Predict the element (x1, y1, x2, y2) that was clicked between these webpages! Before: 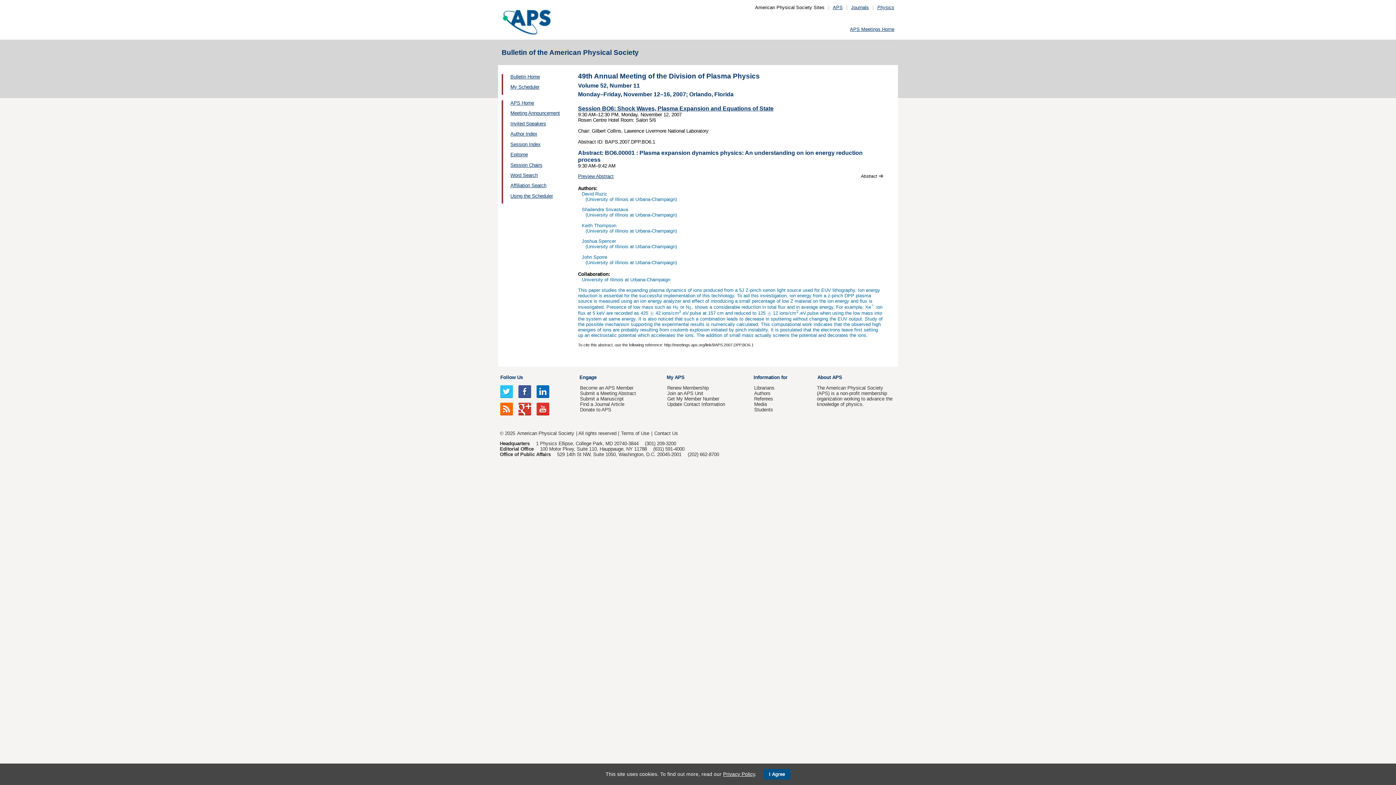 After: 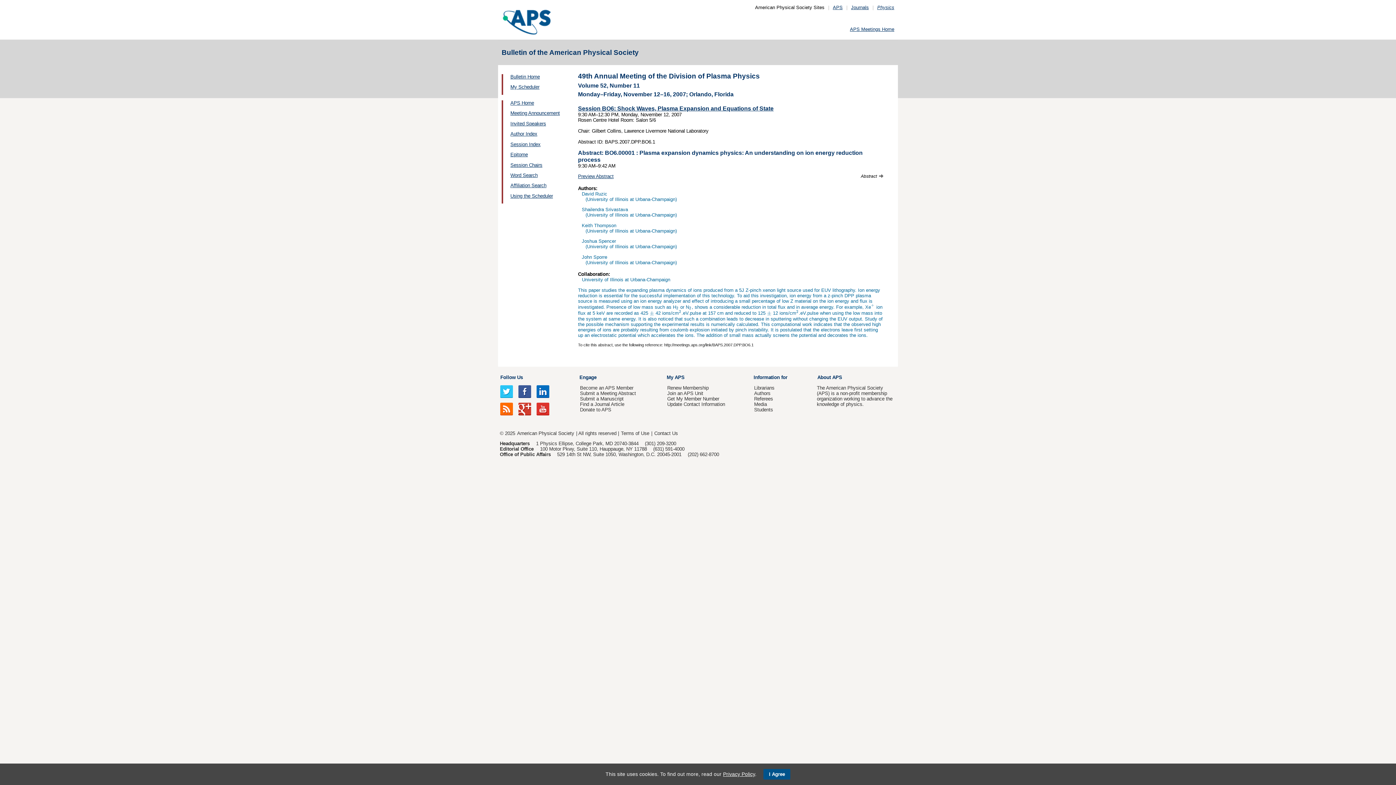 Action: bbox: (518, 406, 531, 411)